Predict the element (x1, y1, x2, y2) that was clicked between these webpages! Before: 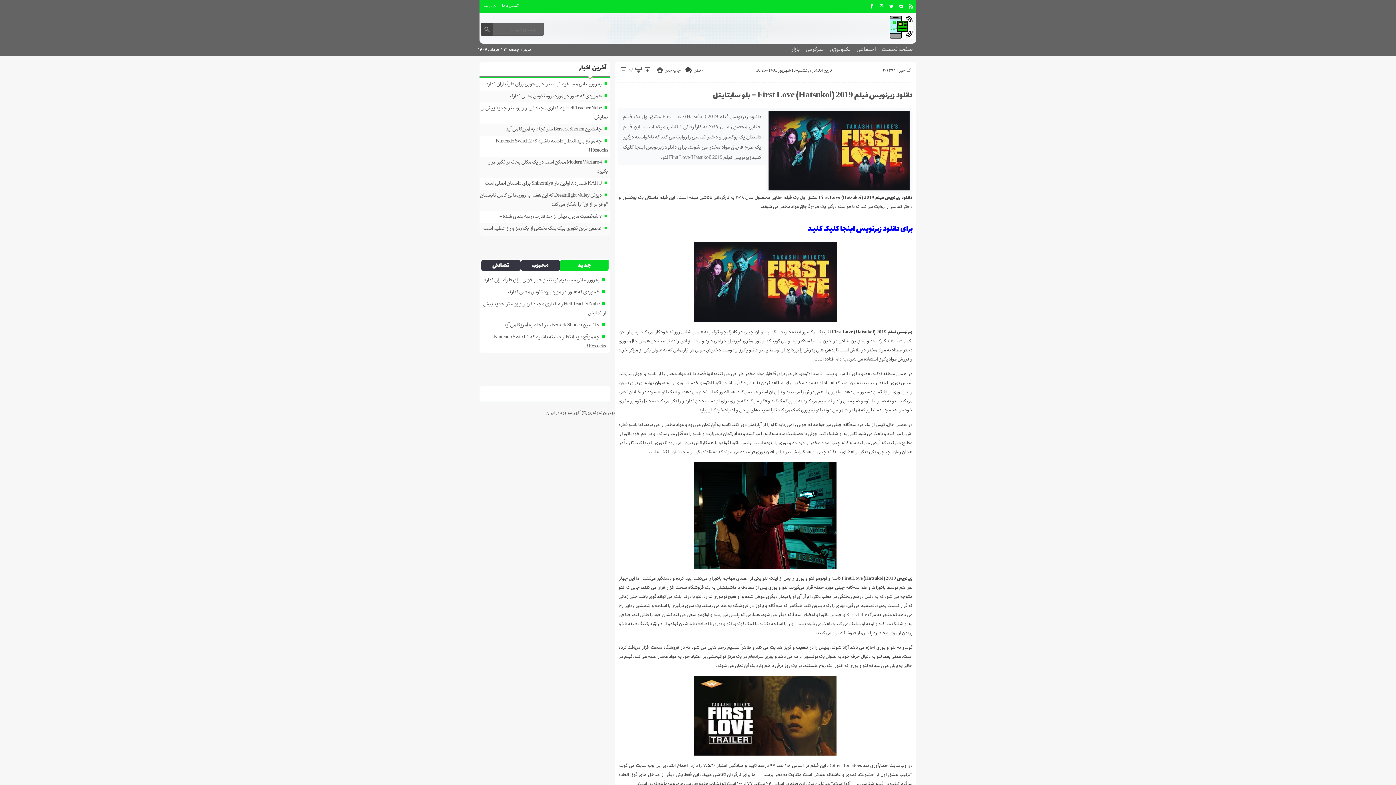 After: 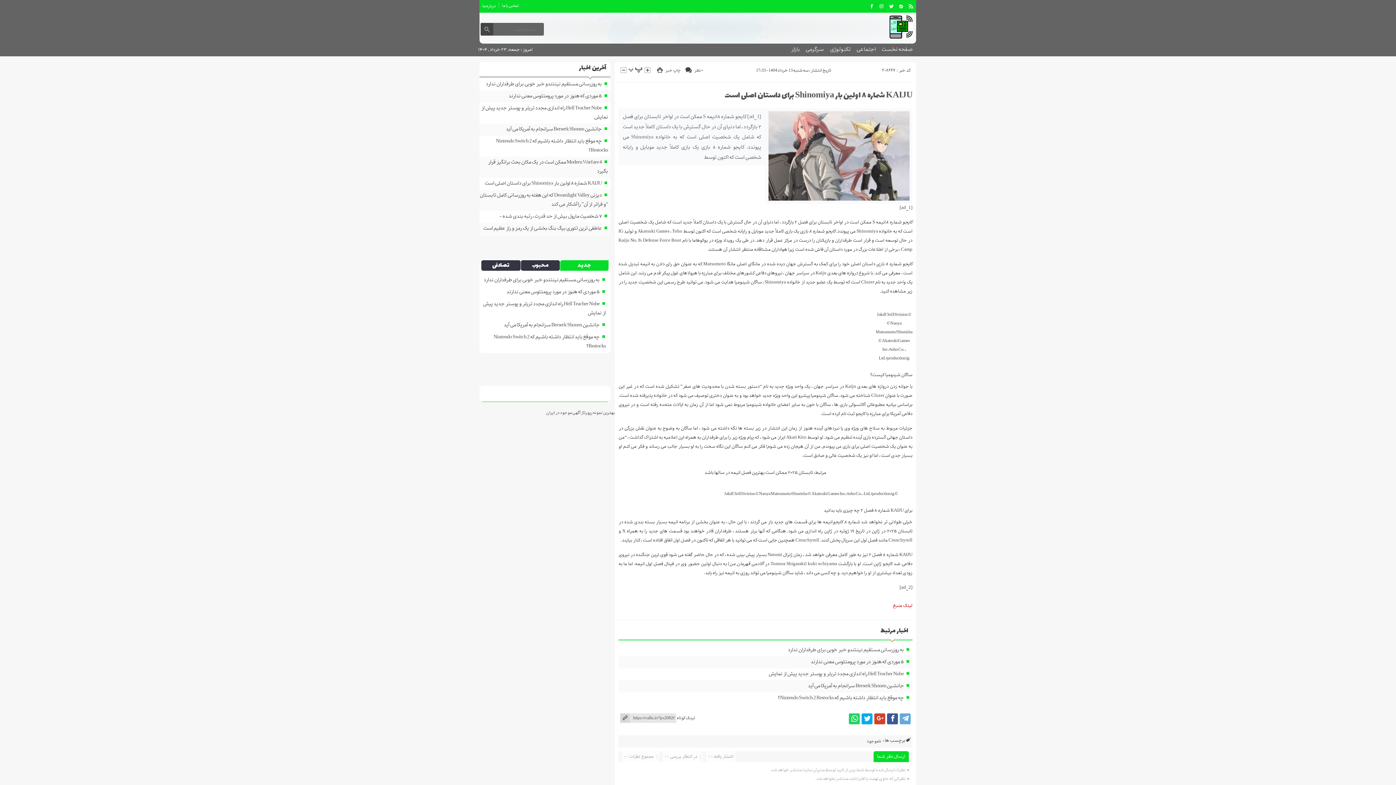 Action: label: KAIJU شماره ۸ اولین بار Shinomiya برای داستان اصلی است bbox: (484, 178, 601, 187)